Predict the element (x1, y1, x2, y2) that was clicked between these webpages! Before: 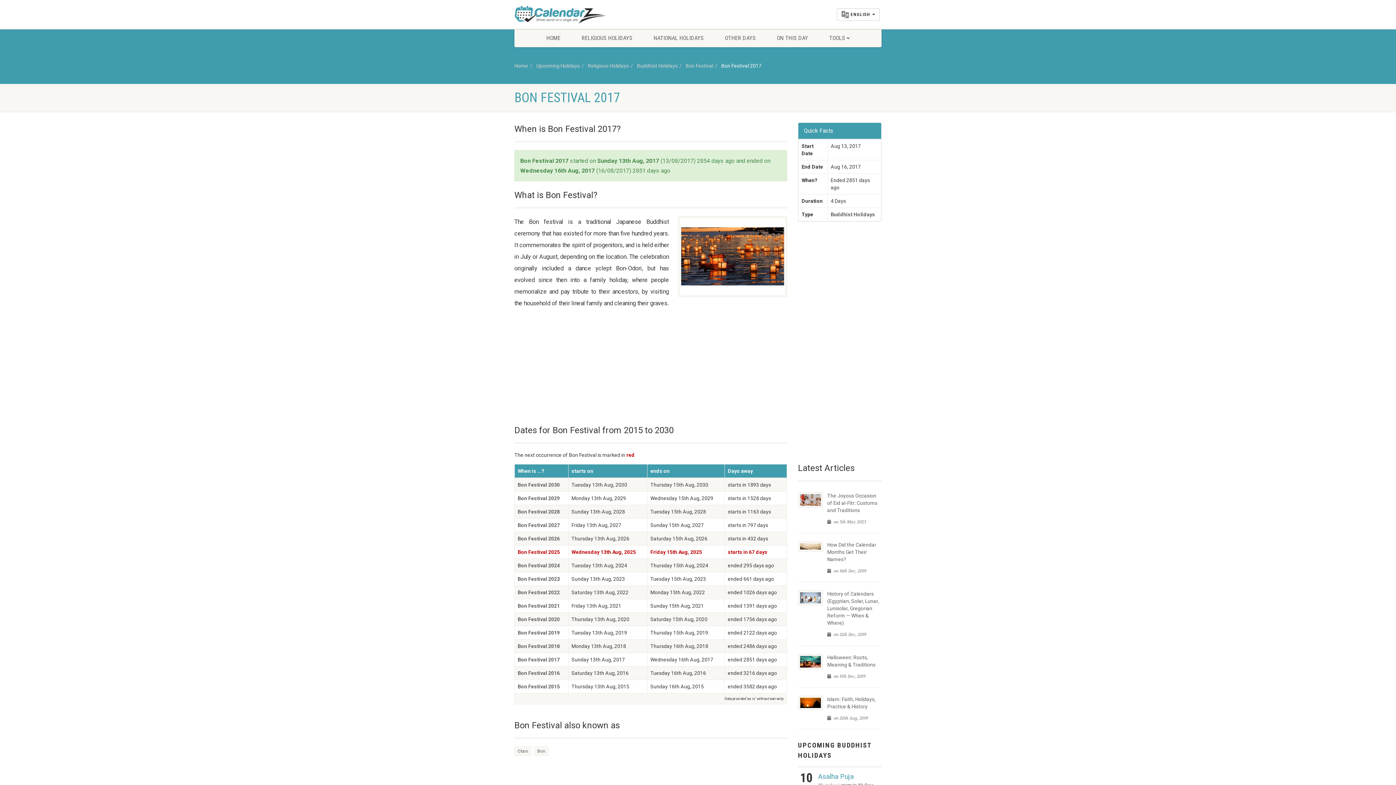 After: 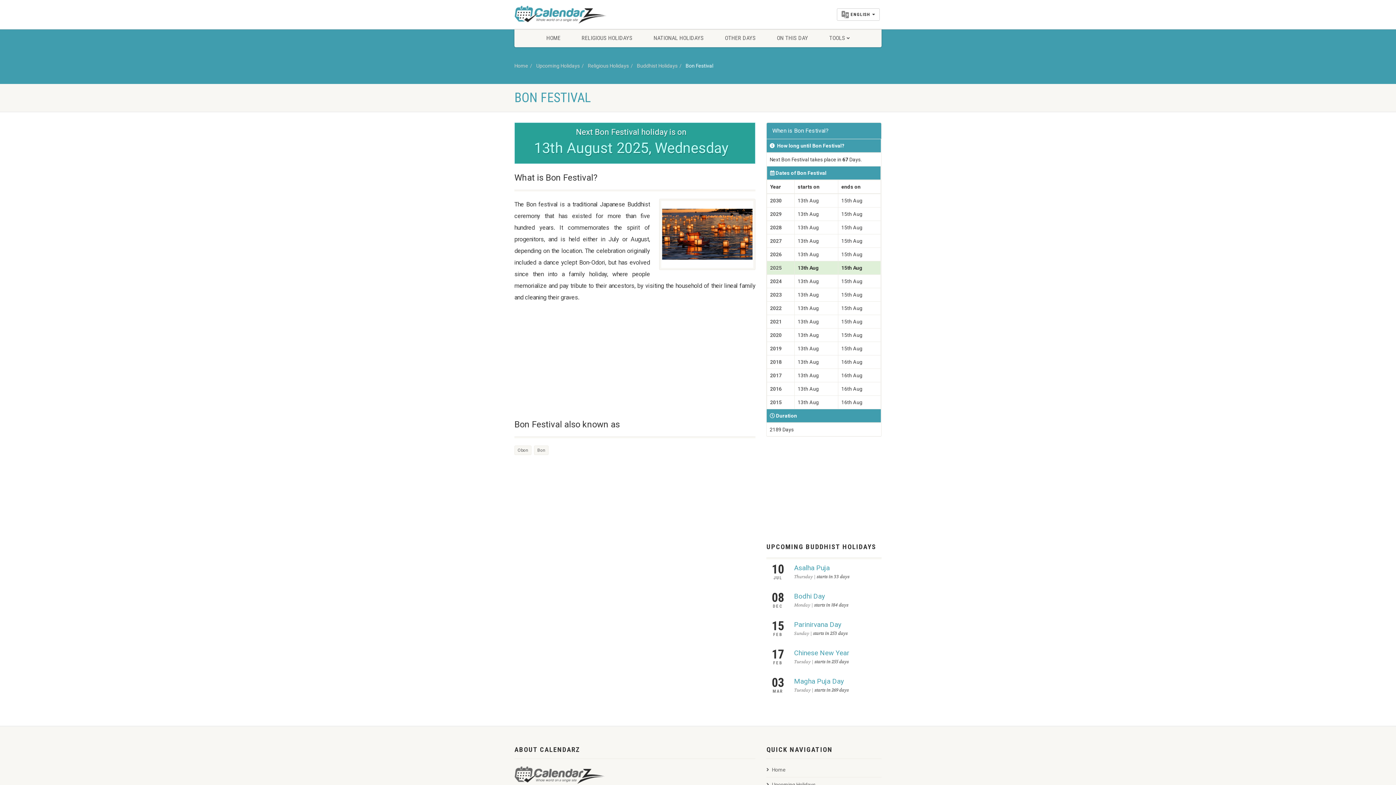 Action: label: Obon bbox: (514, 746, 531, 756)